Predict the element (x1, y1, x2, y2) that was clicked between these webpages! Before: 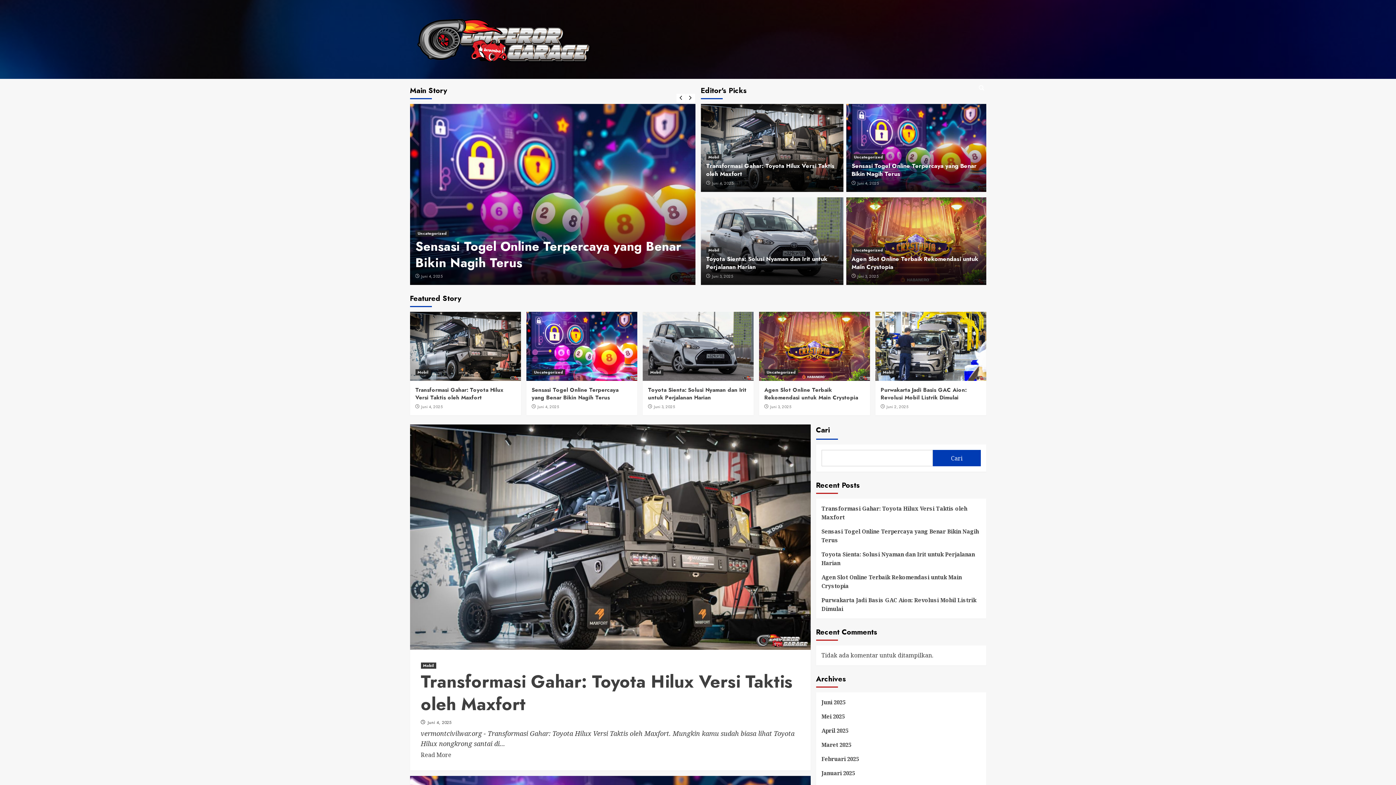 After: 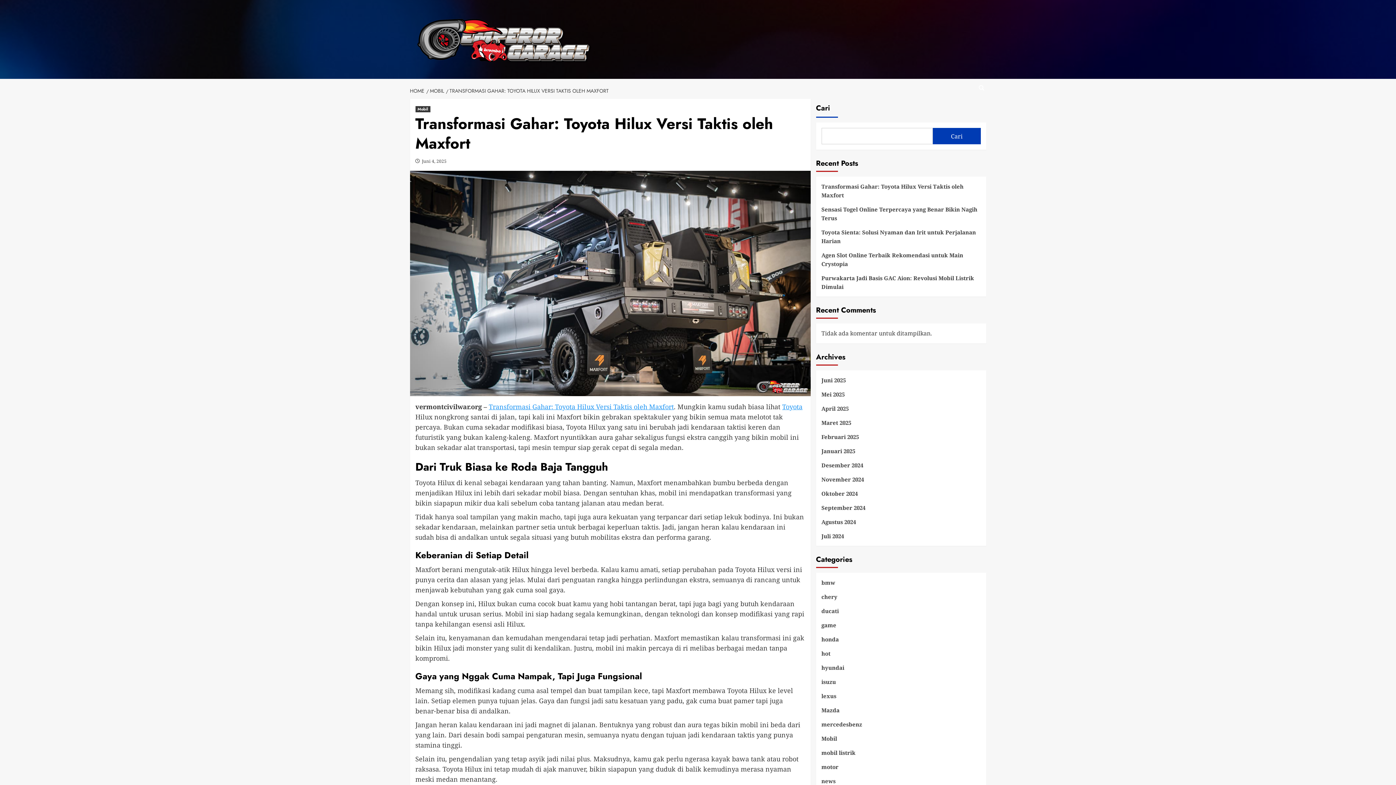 Action: label: Transformasi Gahar: Toyota Hilux Versi Taktis oleh Maxfort bbox: (415, 386, 503, 401)